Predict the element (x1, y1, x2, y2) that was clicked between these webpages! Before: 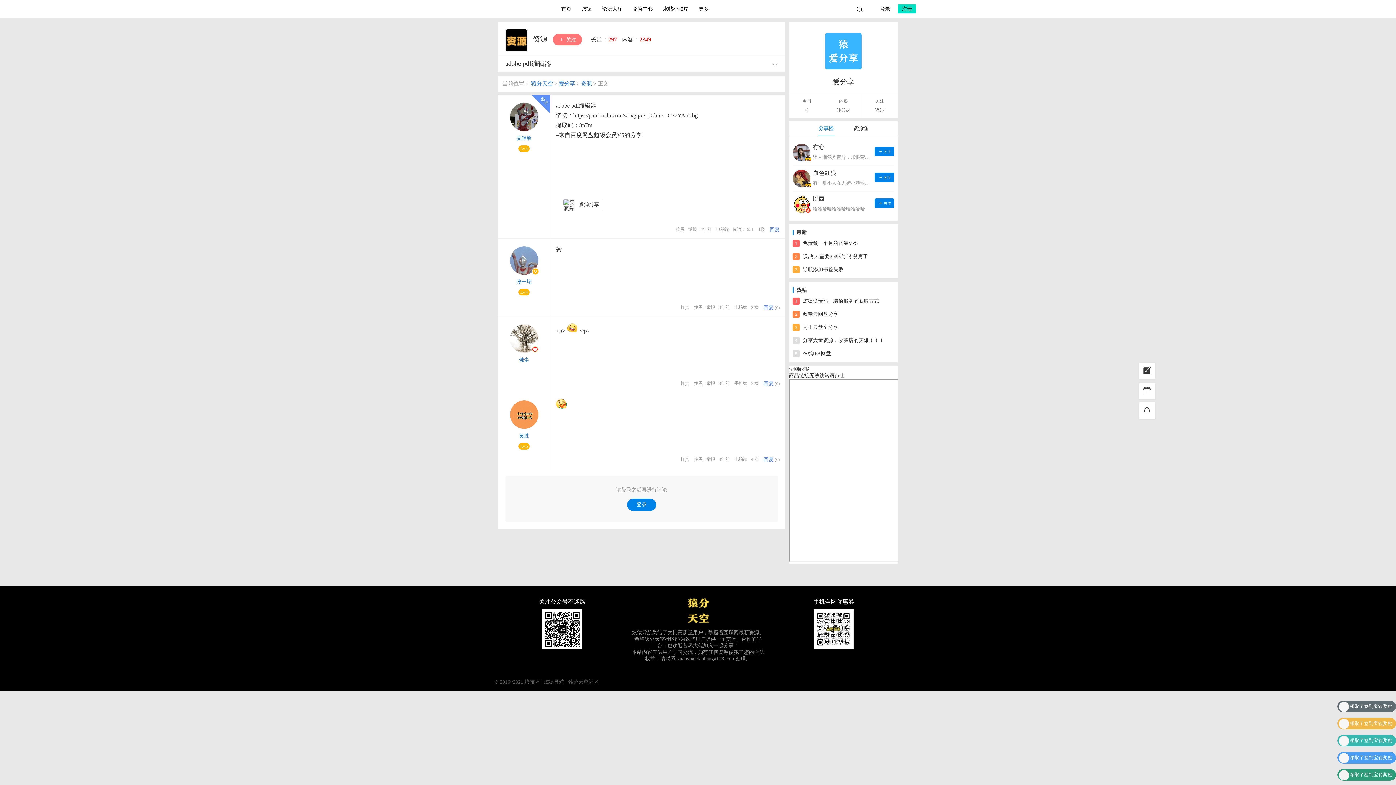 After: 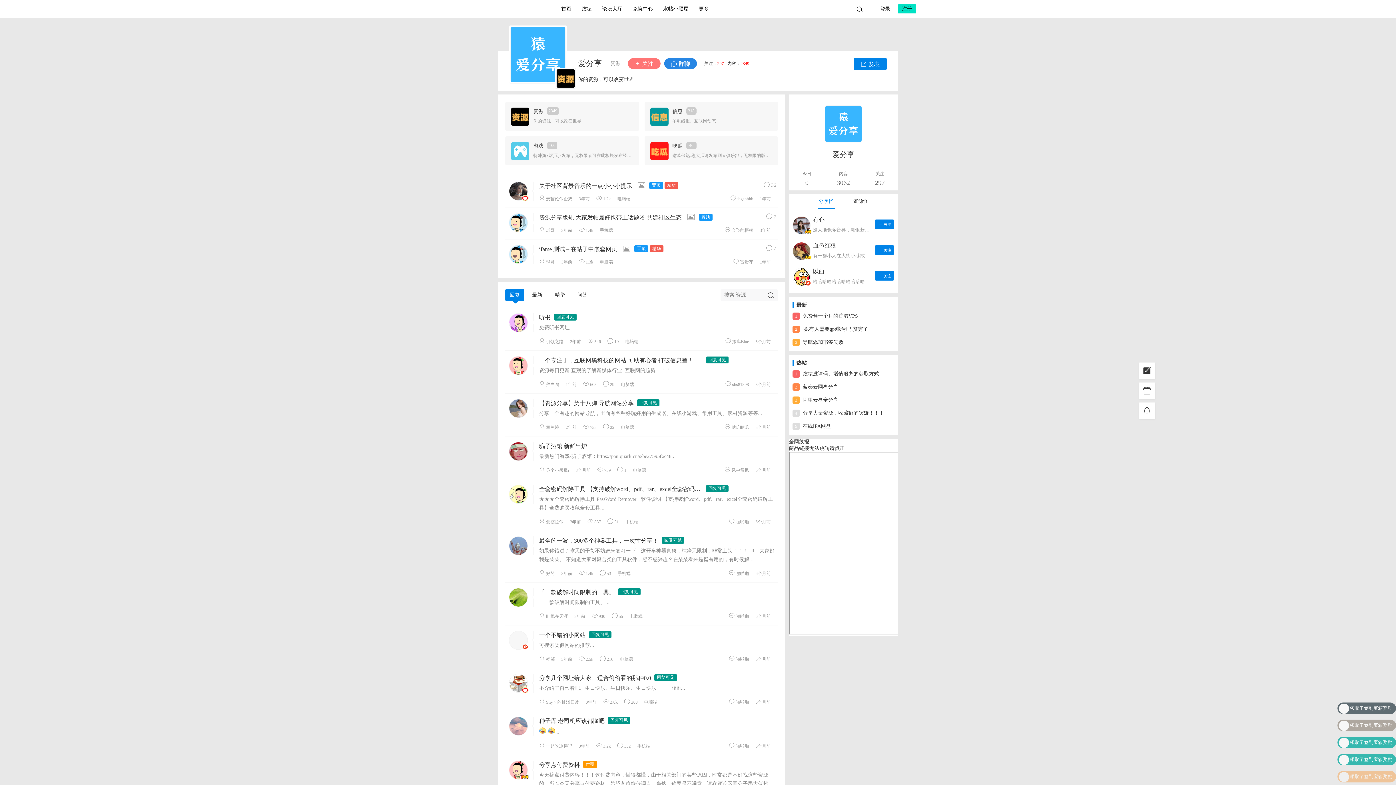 Action: bbox: (581, 80, 592, 86) label: 资源